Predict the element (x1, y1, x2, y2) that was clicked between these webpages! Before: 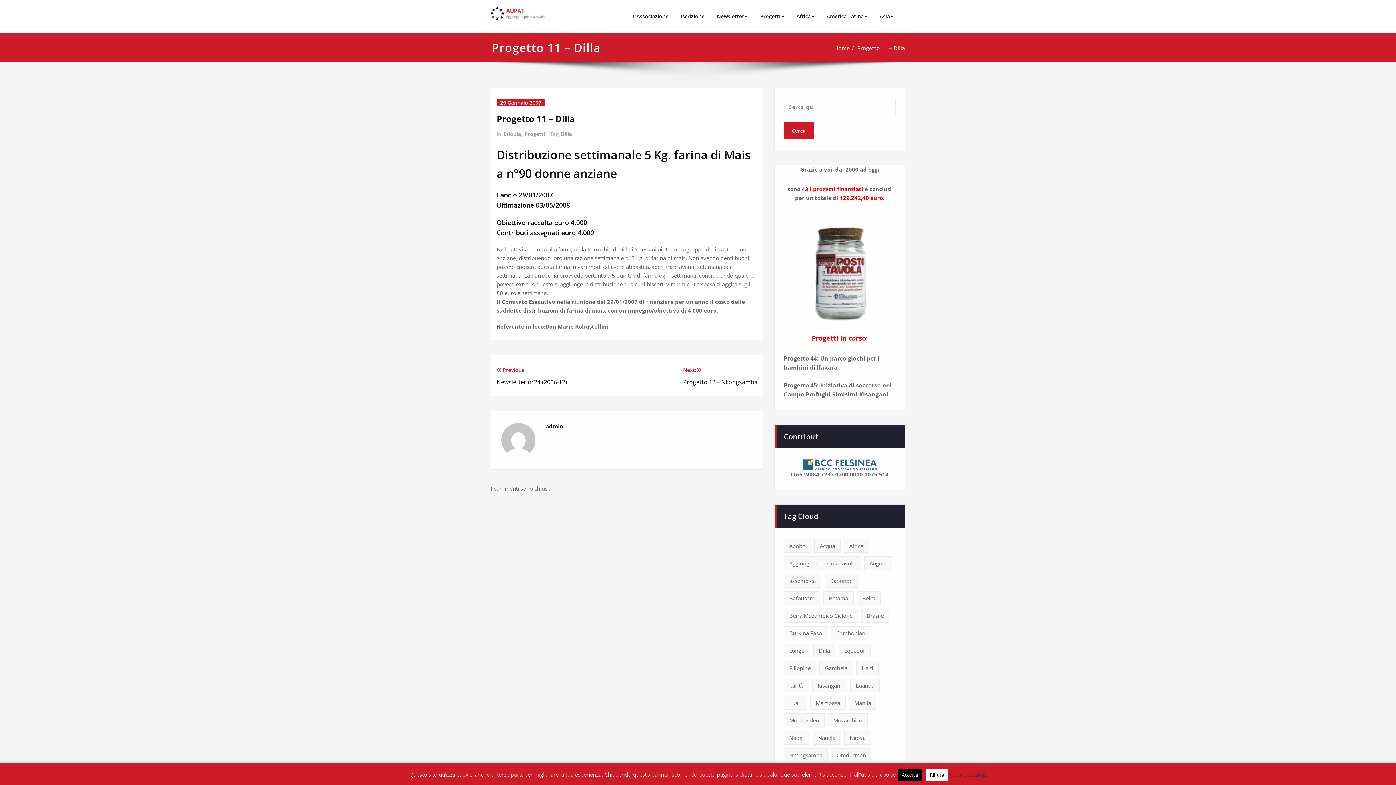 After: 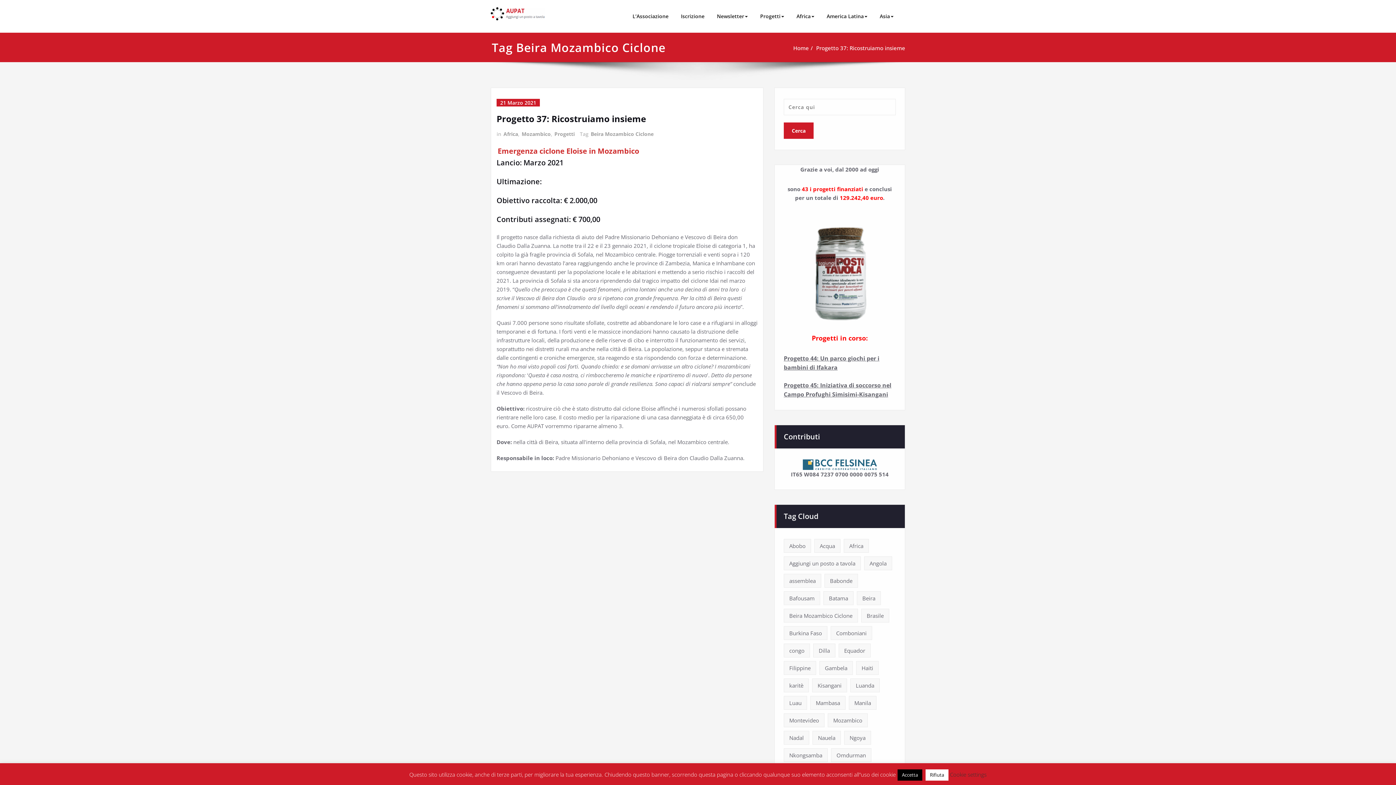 Action: bbox: (784, 609, 858, 622) label: Beira Mozambico Ciclone (1 elemento)